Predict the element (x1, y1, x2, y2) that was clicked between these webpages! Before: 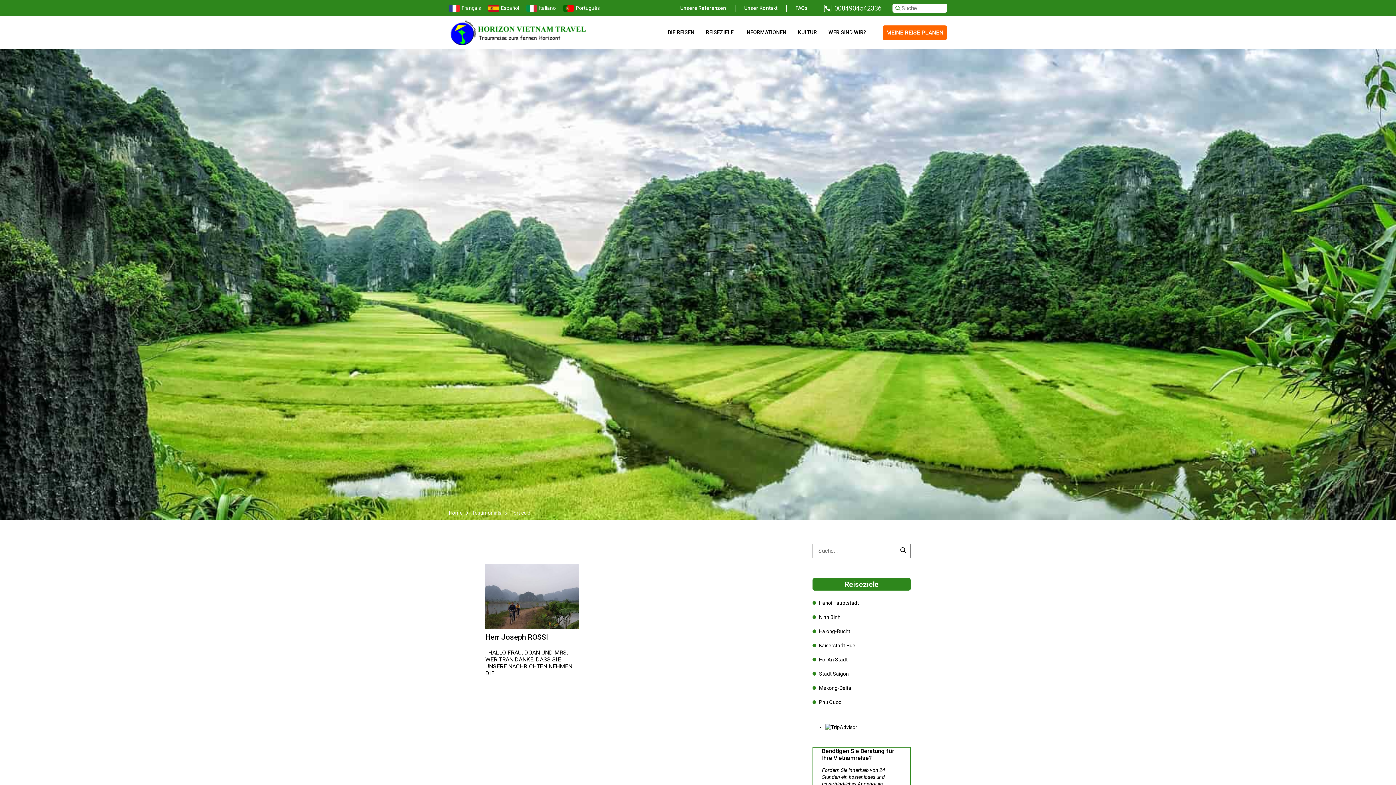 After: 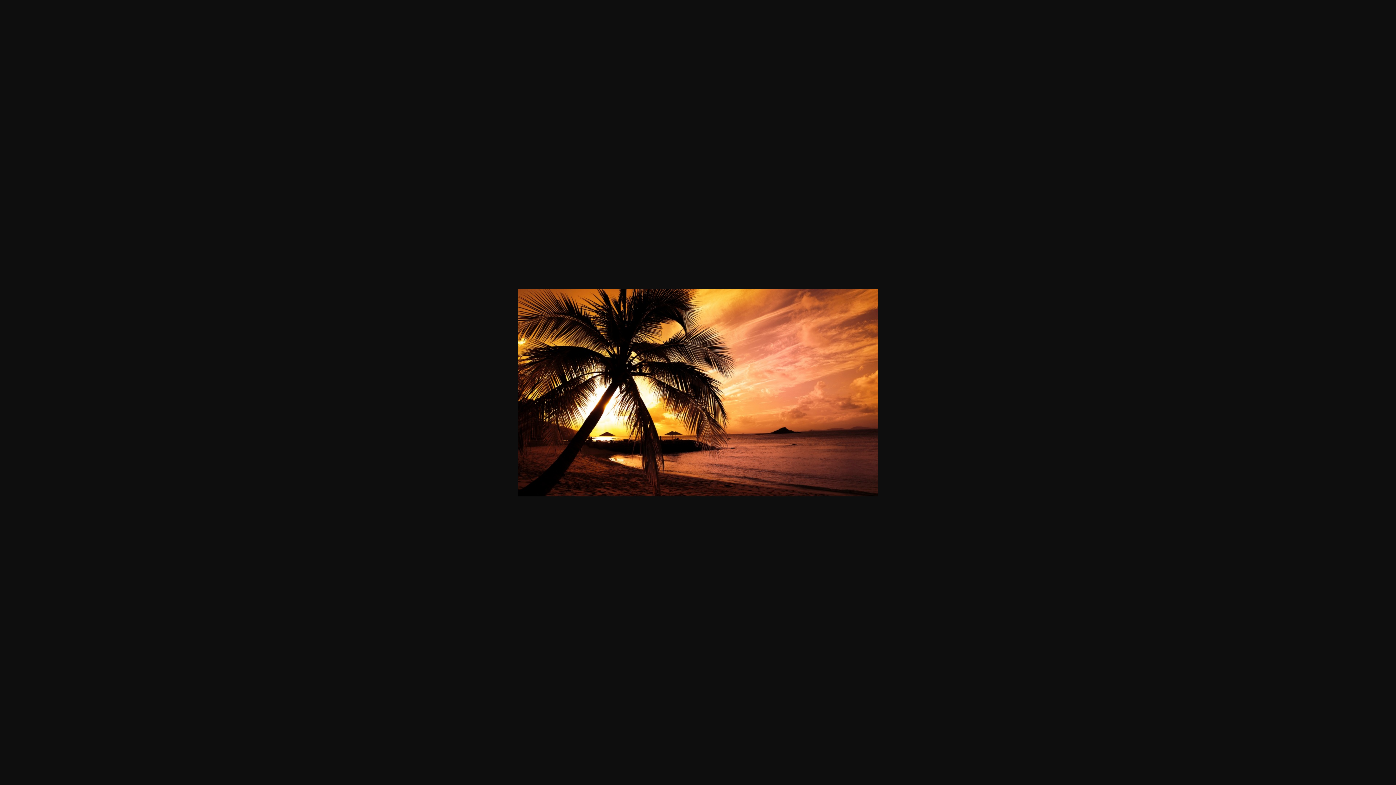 Action: bbox: (819, 699, 841, 705) label: Phu Quoc